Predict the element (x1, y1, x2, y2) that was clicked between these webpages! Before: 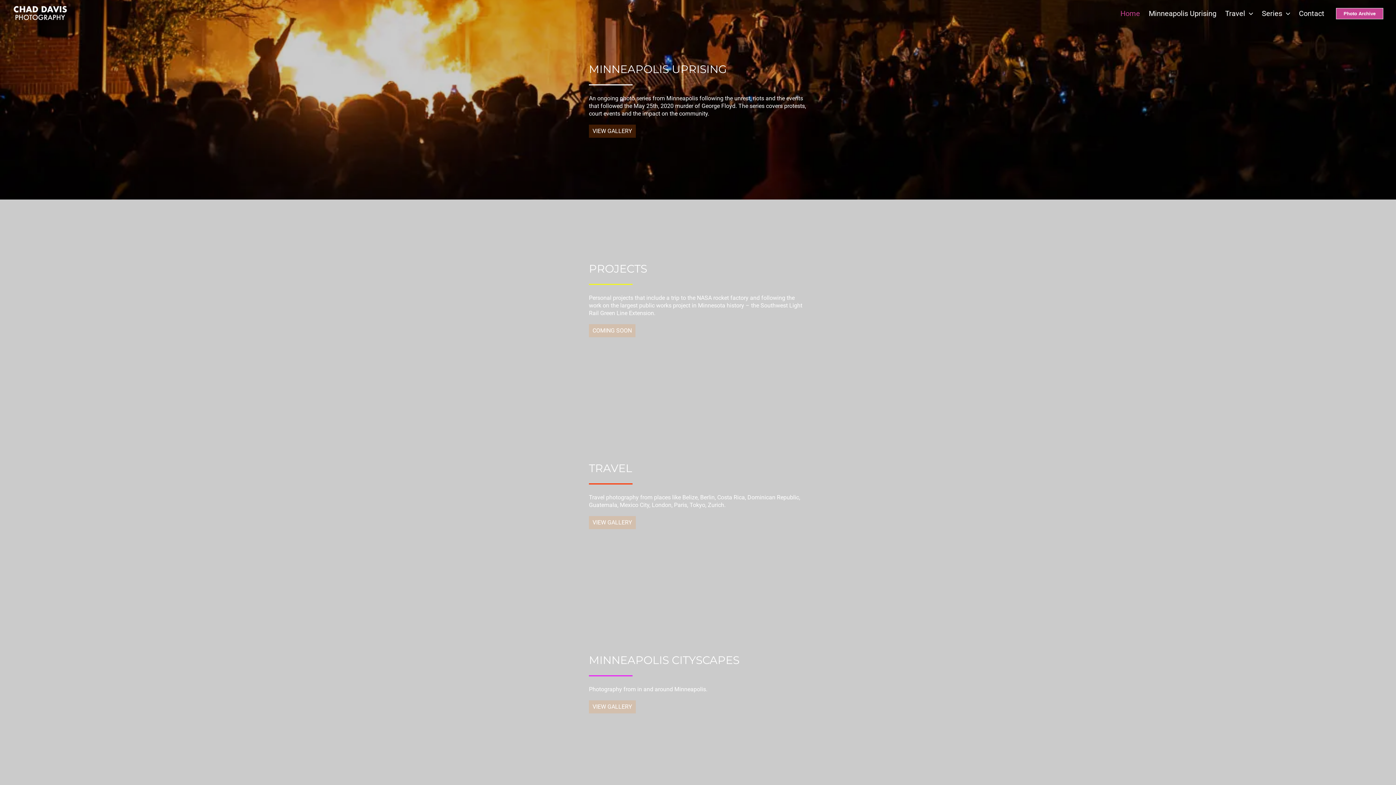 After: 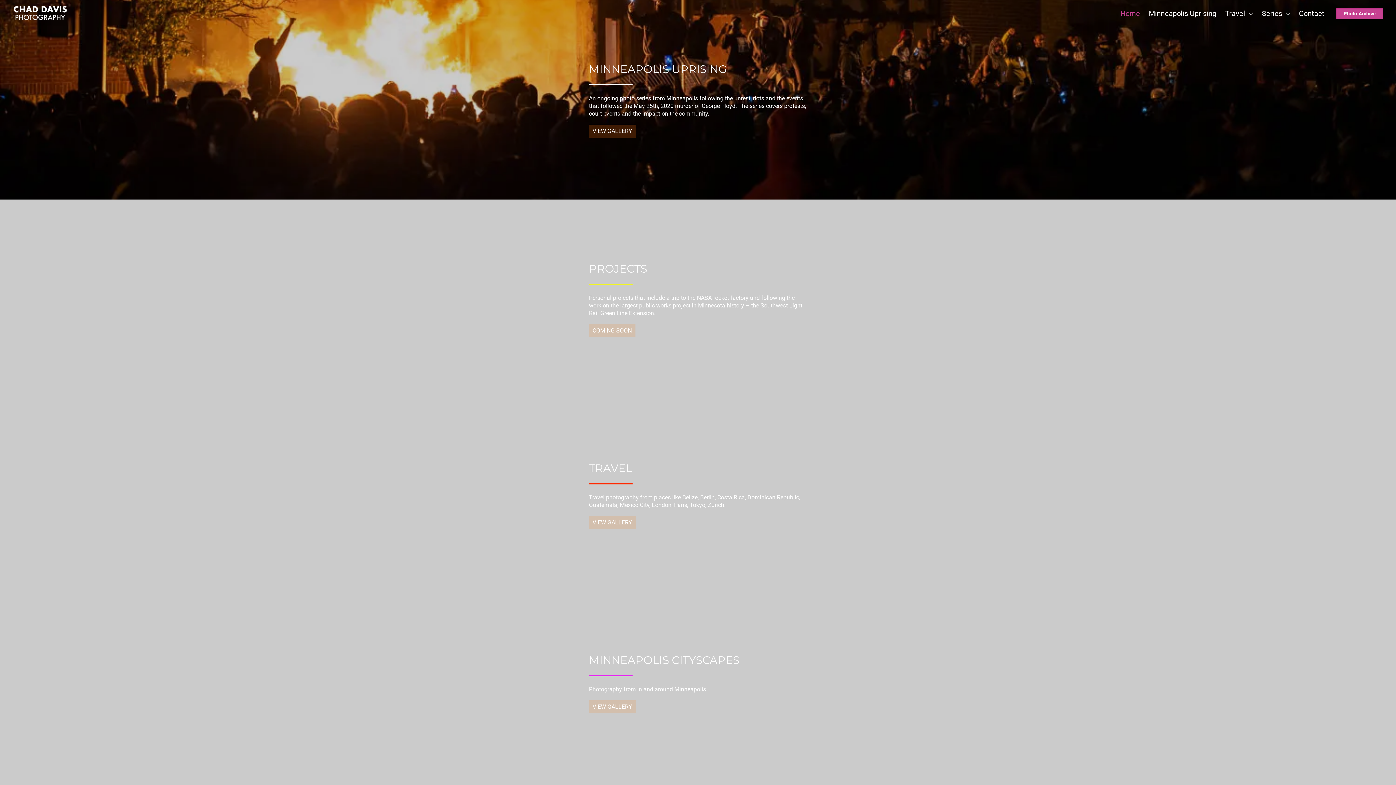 Action: bbox: (589, 324, 635, 337) label: COMING SOON